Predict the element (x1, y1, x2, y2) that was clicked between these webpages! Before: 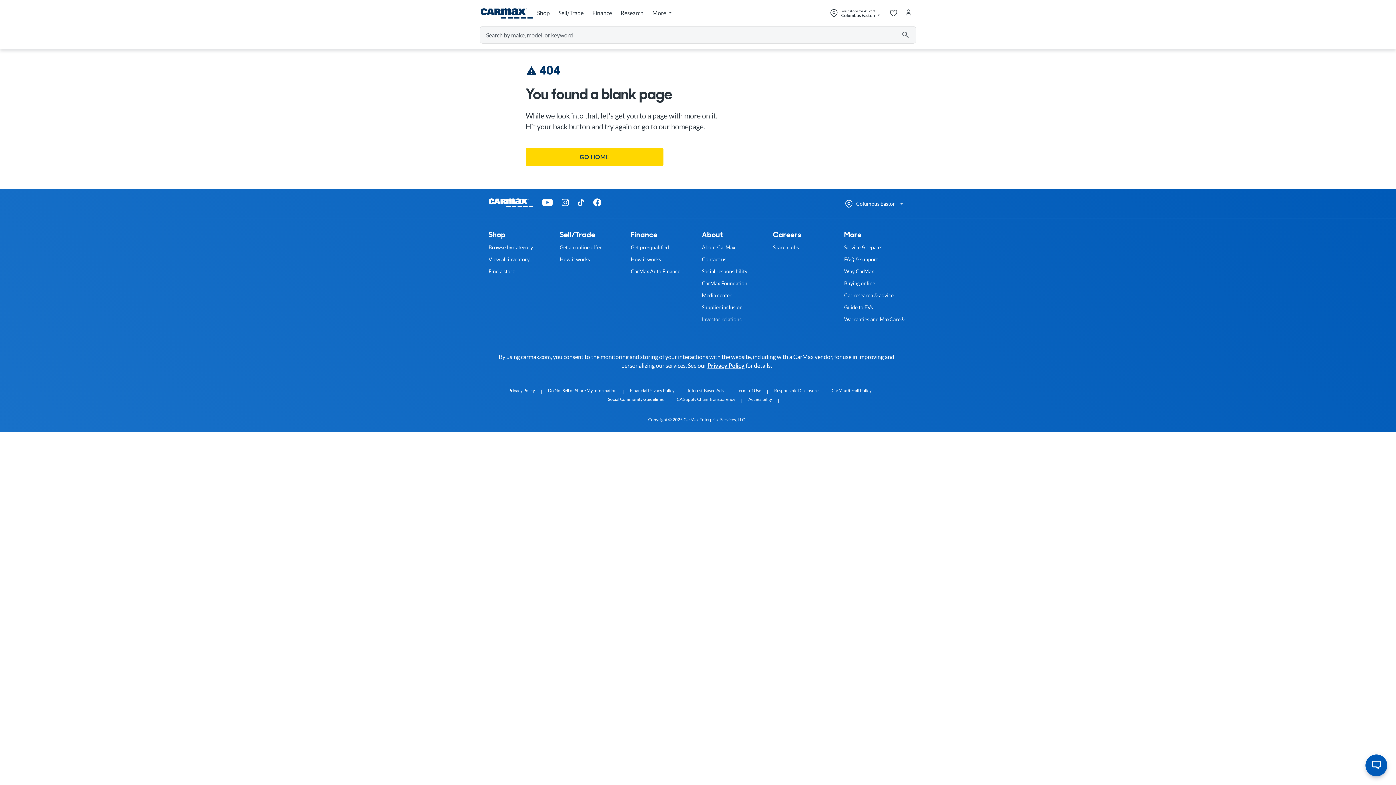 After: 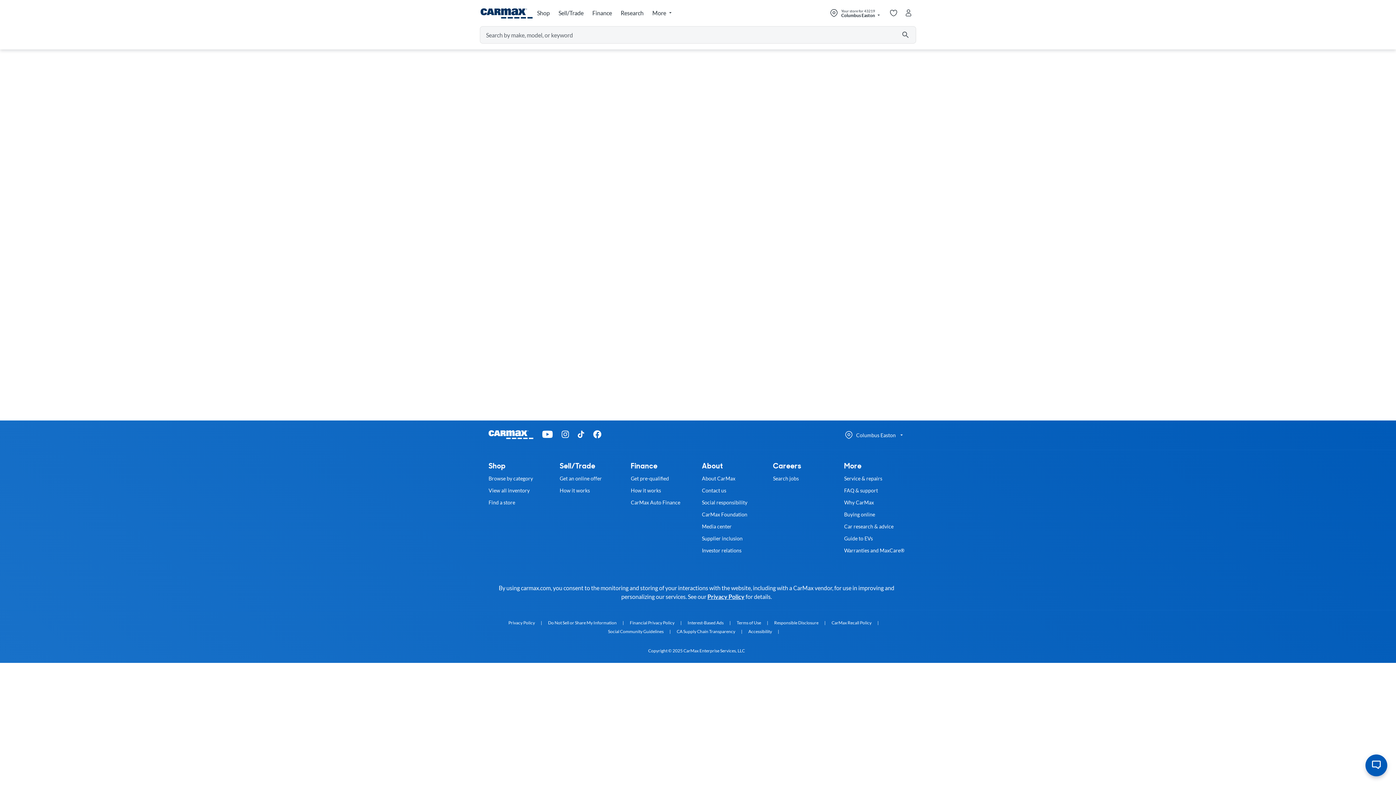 Action: label: CarMax Recall Policy bbox: (831, 387, 871, 396)